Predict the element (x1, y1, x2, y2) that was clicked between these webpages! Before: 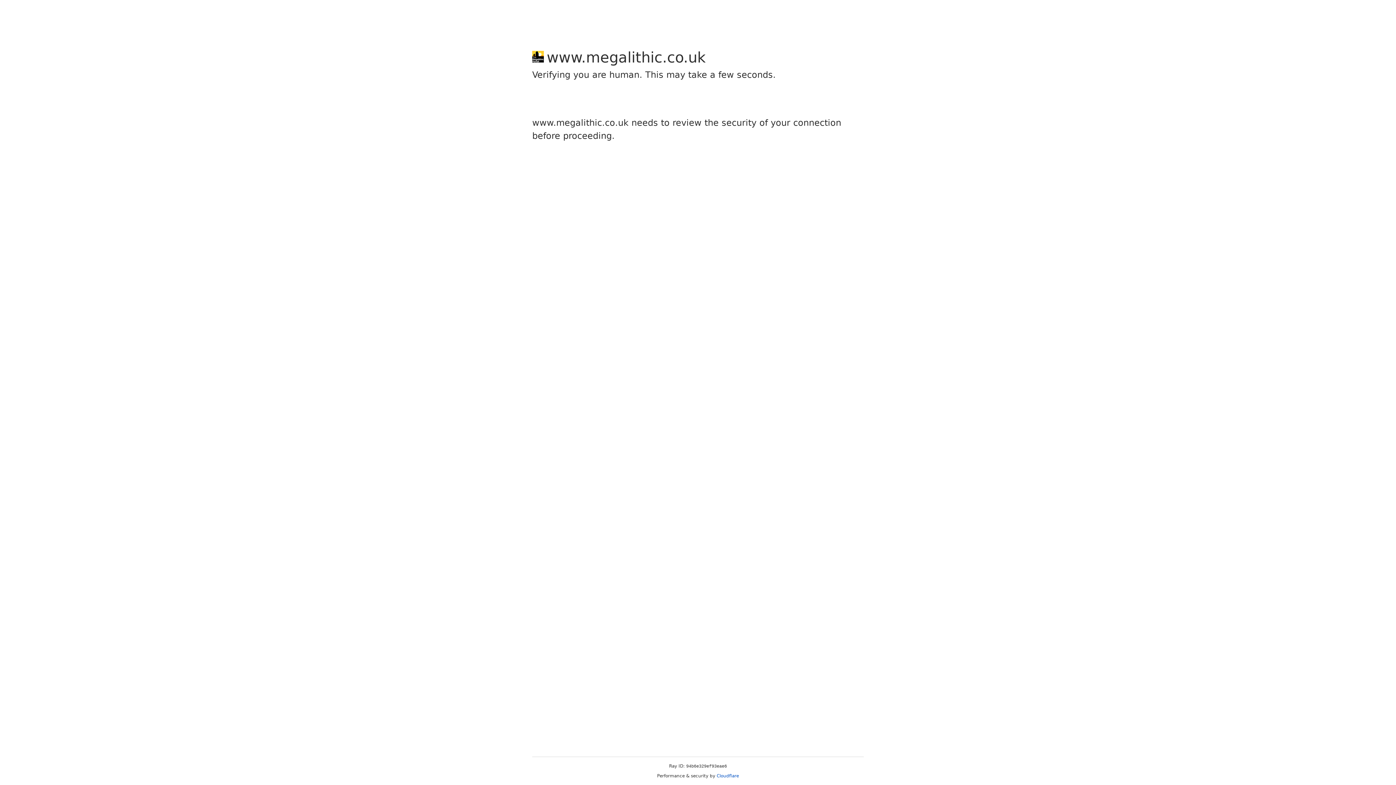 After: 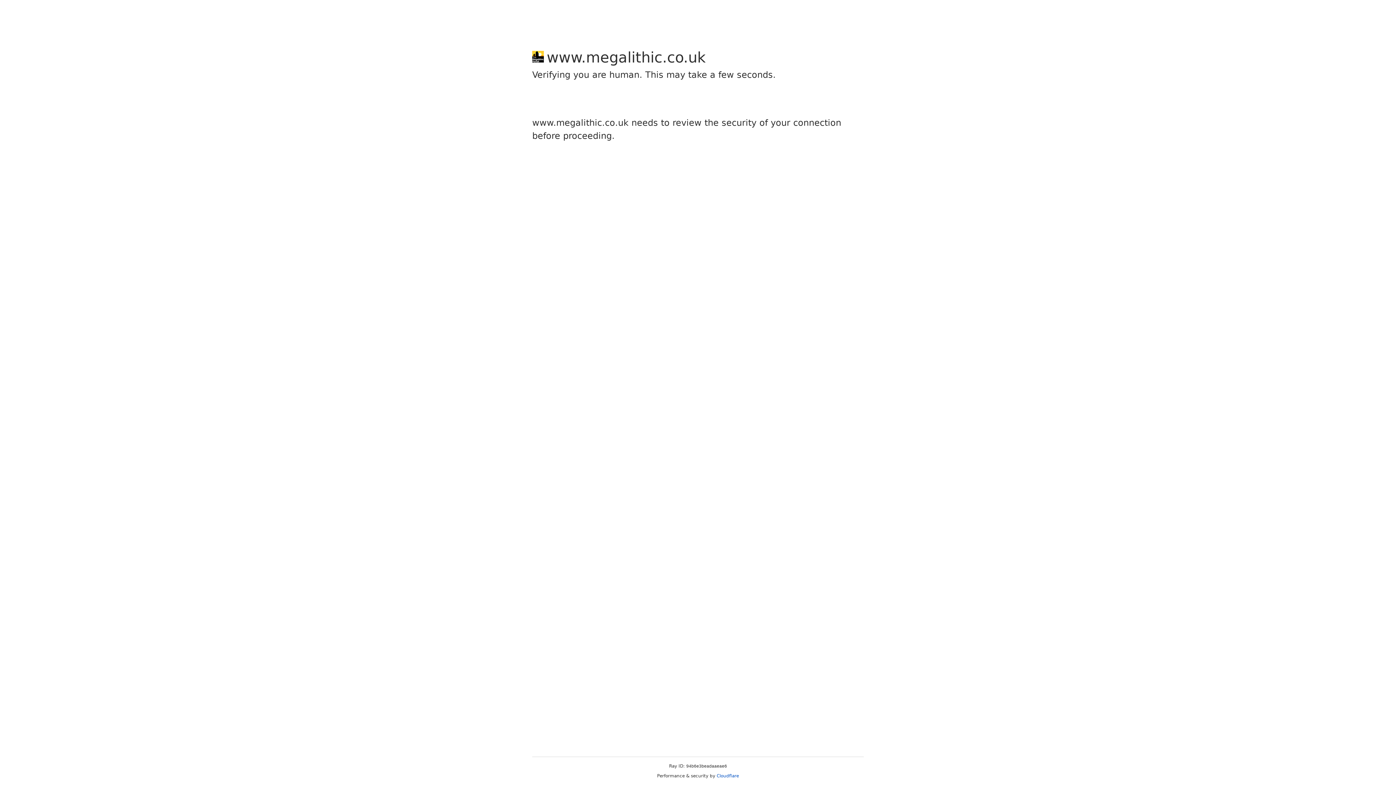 Action: label: Cloudflare bbox: (716, 773, 739, 778)